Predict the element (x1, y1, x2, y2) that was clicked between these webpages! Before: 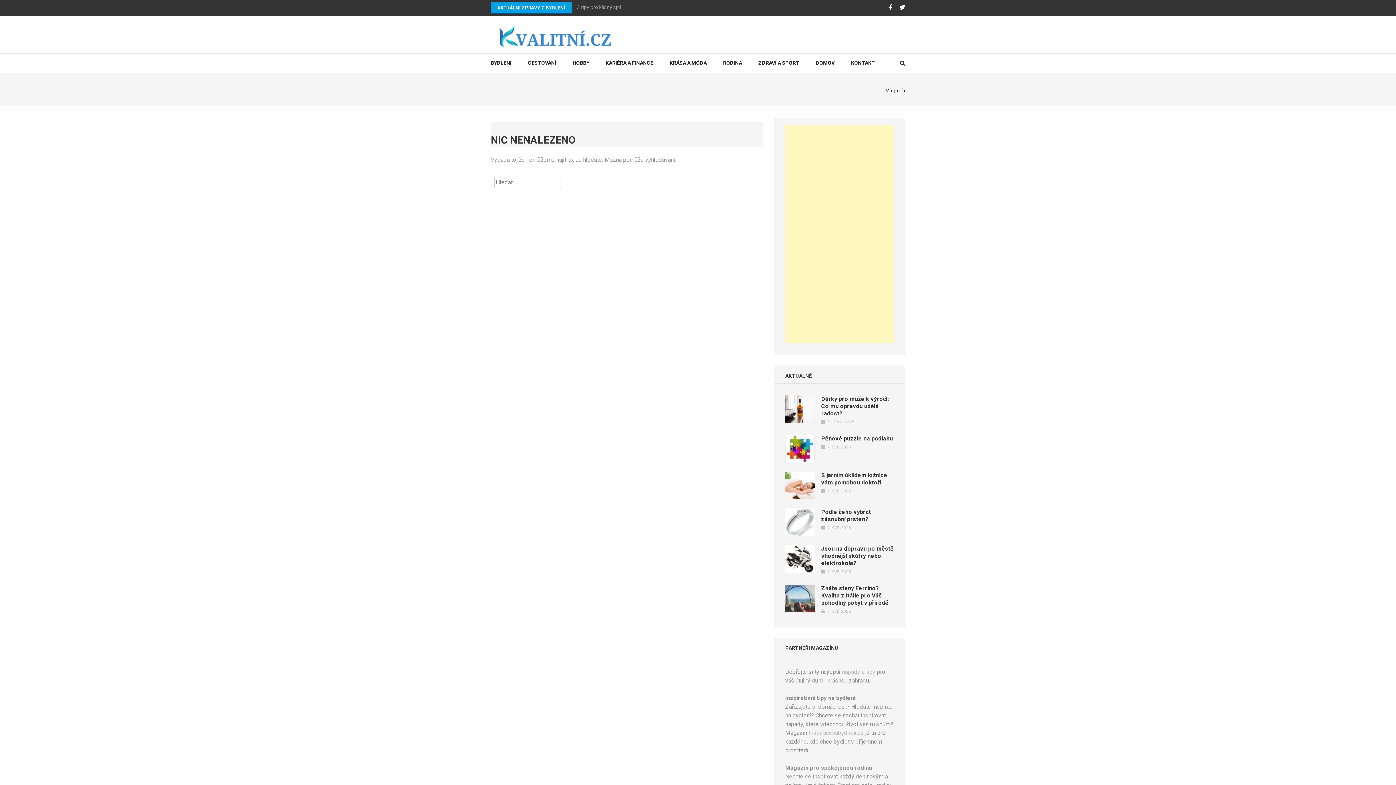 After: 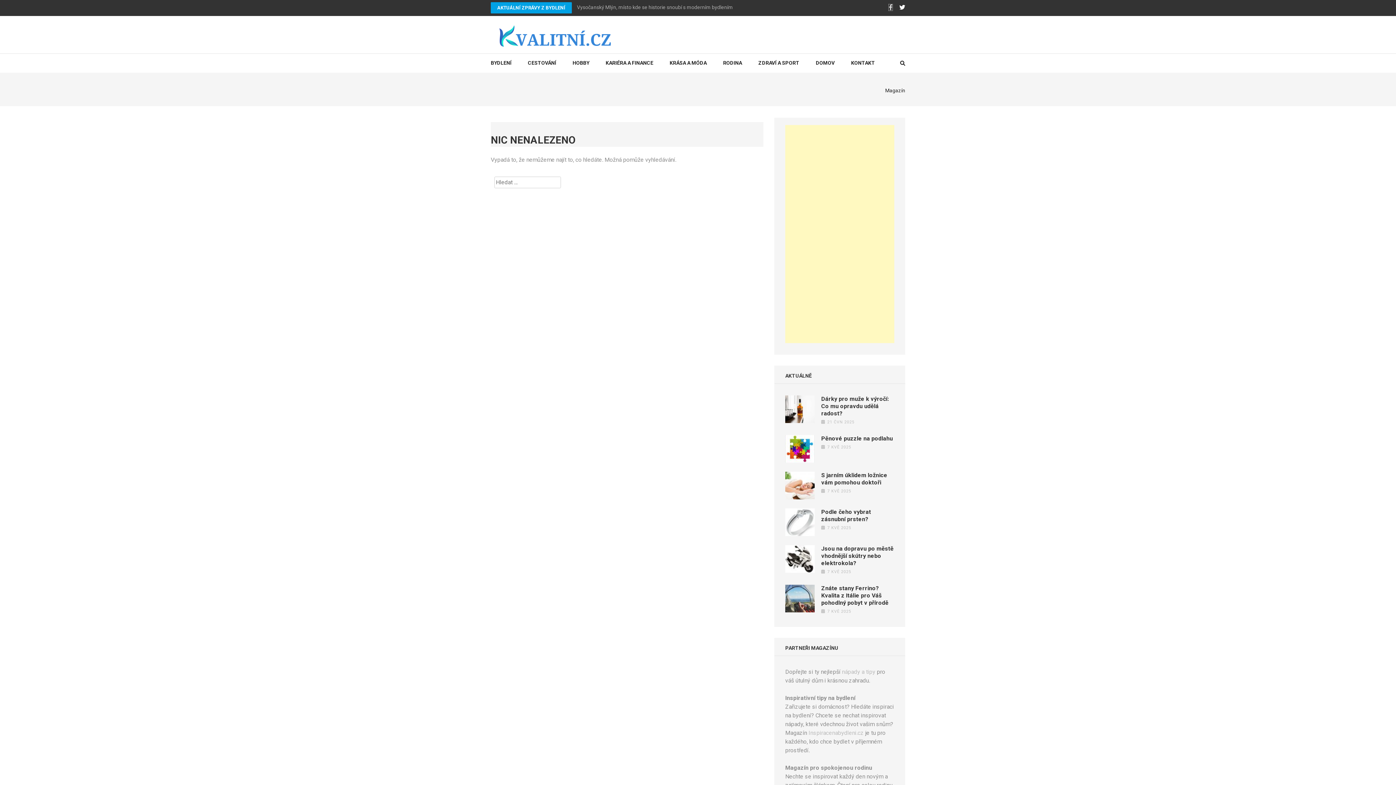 Action: bbox: (889, 4, 892, 10)